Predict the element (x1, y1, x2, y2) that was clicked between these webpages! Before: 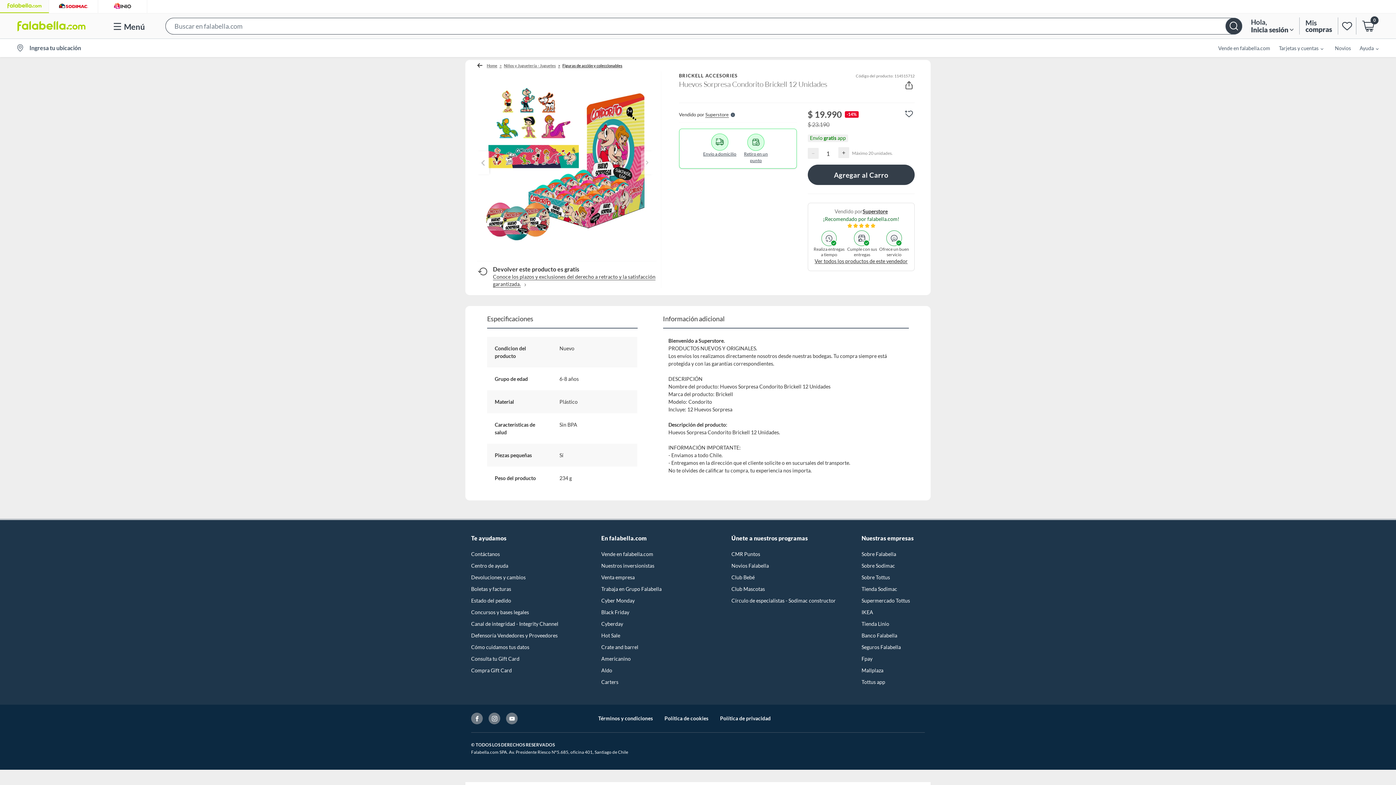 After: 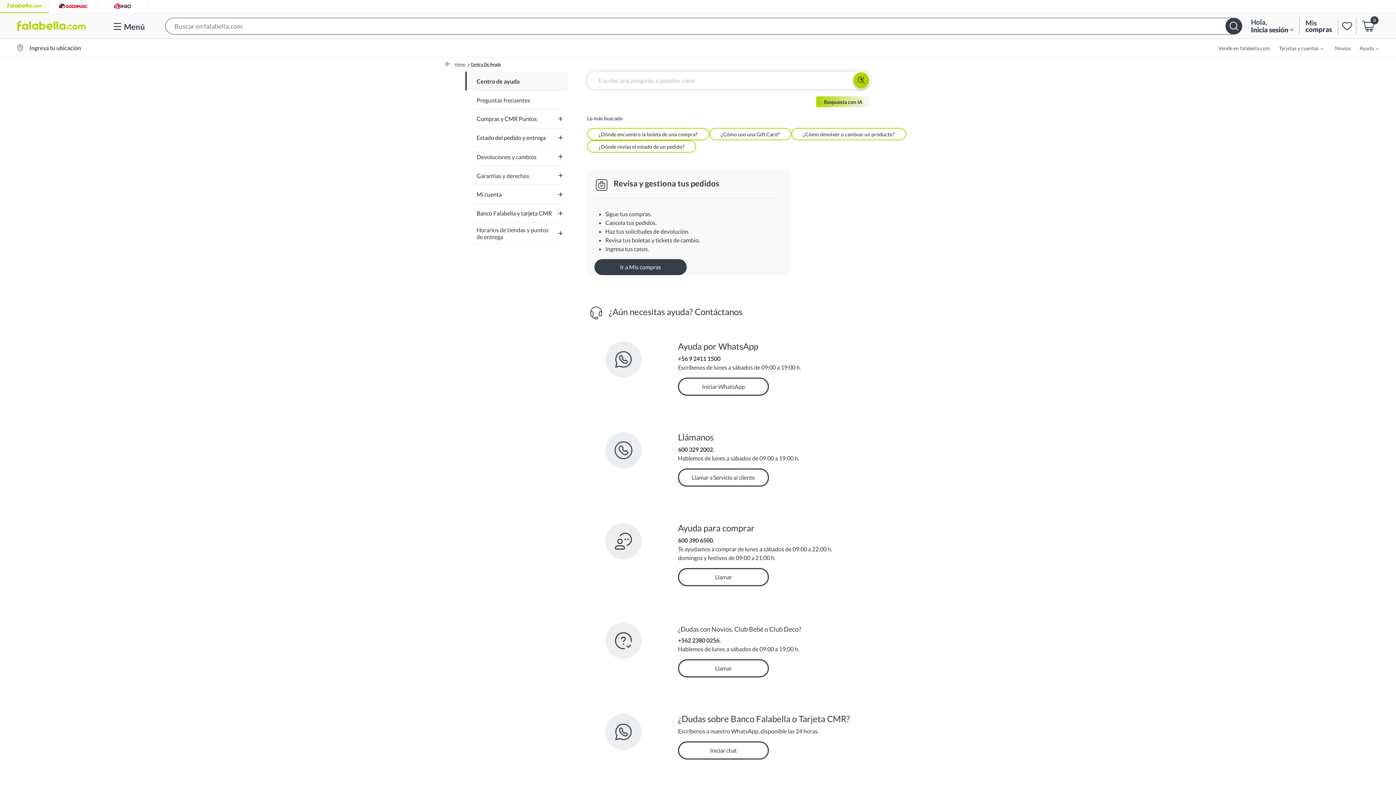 Action: bbox: (471, 562, 583, 569) label: Centro de ayuda